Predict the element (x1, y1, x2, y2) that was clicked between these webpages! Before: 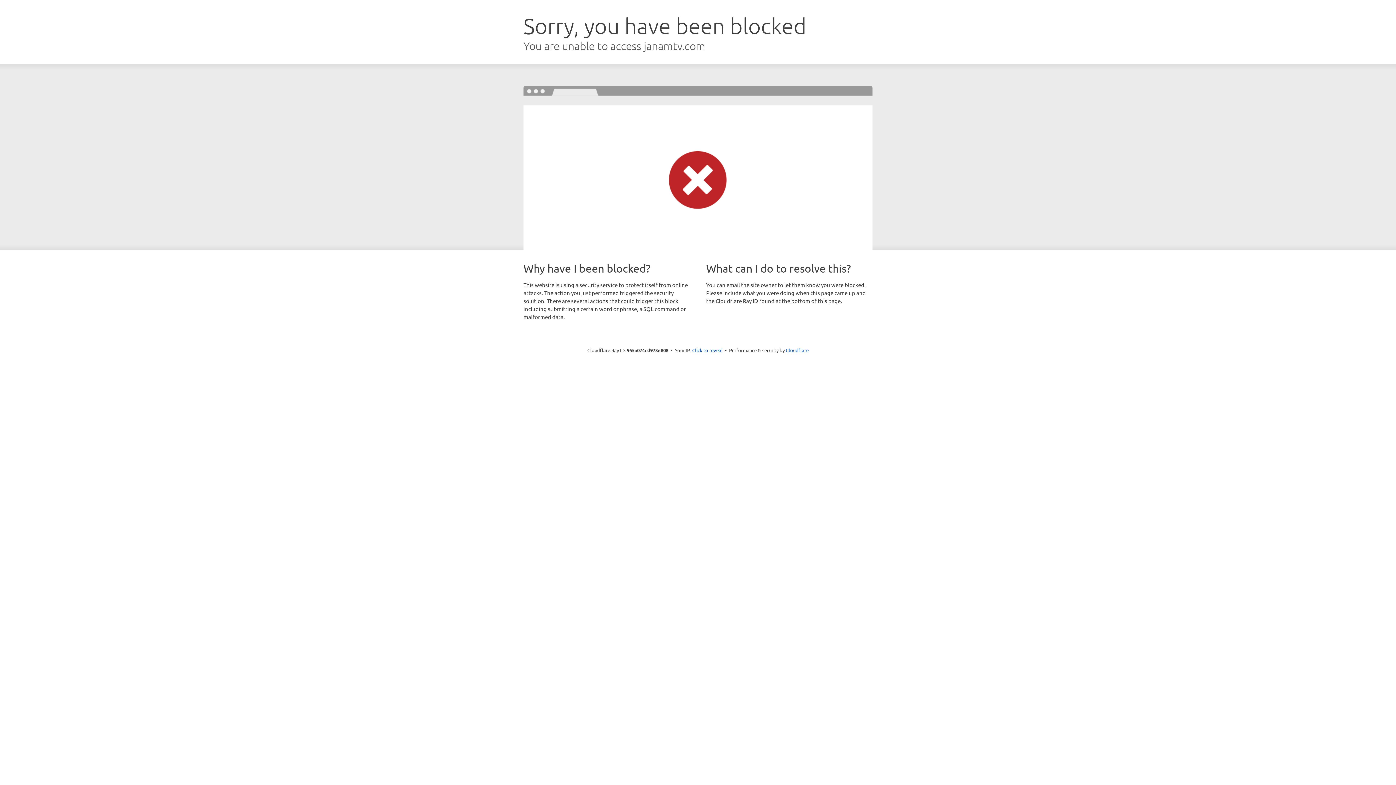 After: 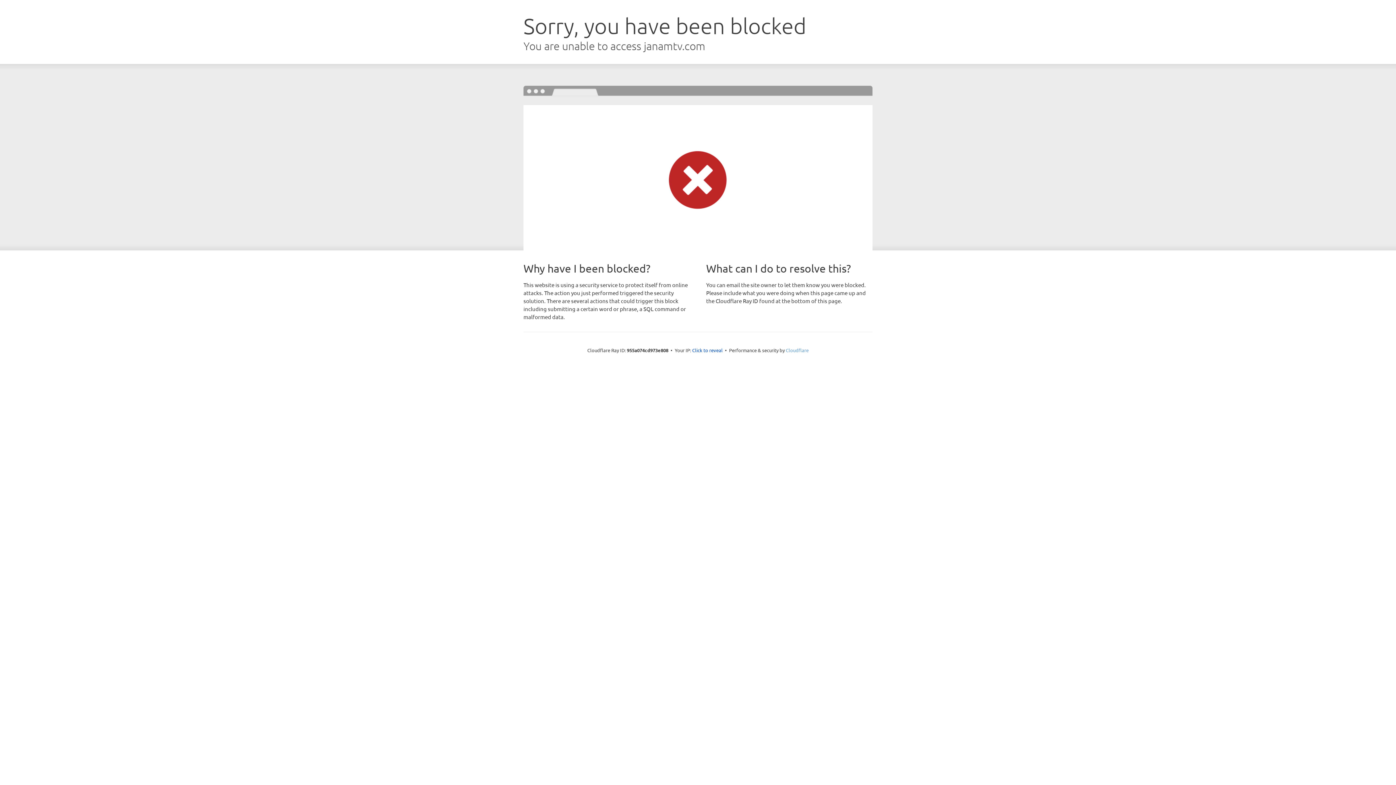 Action: label: Cloudflare bbox: (786, 347, 808, 353)